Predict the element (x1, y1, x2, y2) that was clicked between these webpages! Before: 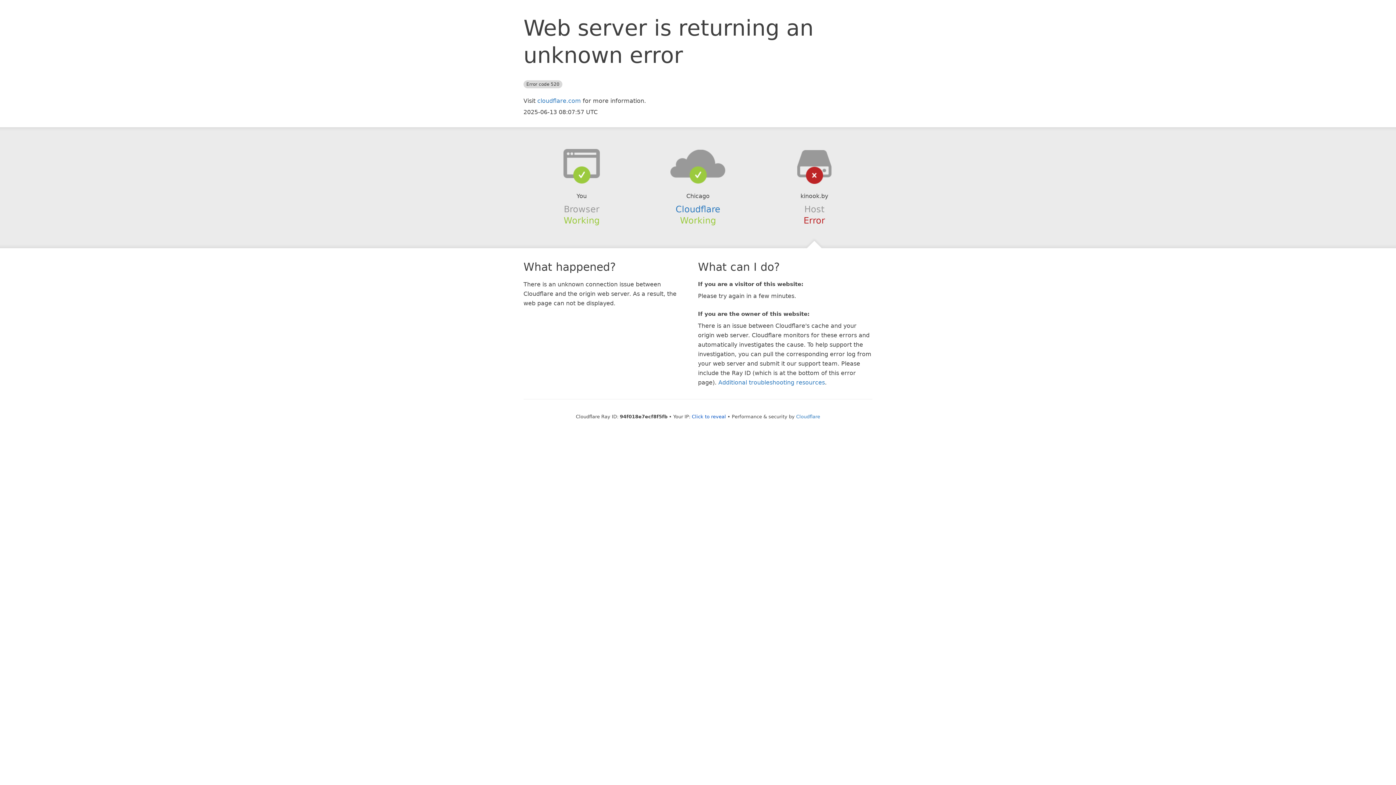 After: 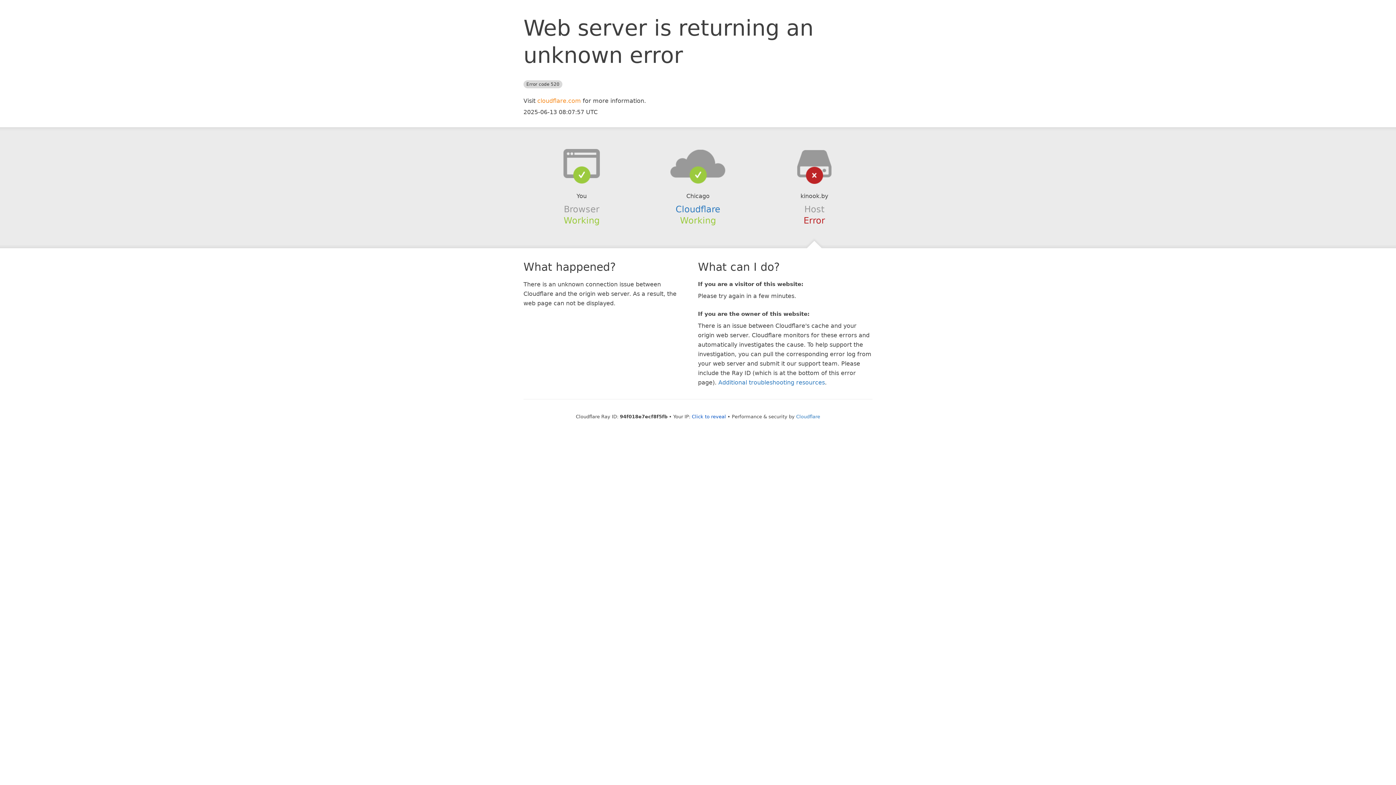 Action: bbox: (537, 97, 581, 104) label: cloudflare.com